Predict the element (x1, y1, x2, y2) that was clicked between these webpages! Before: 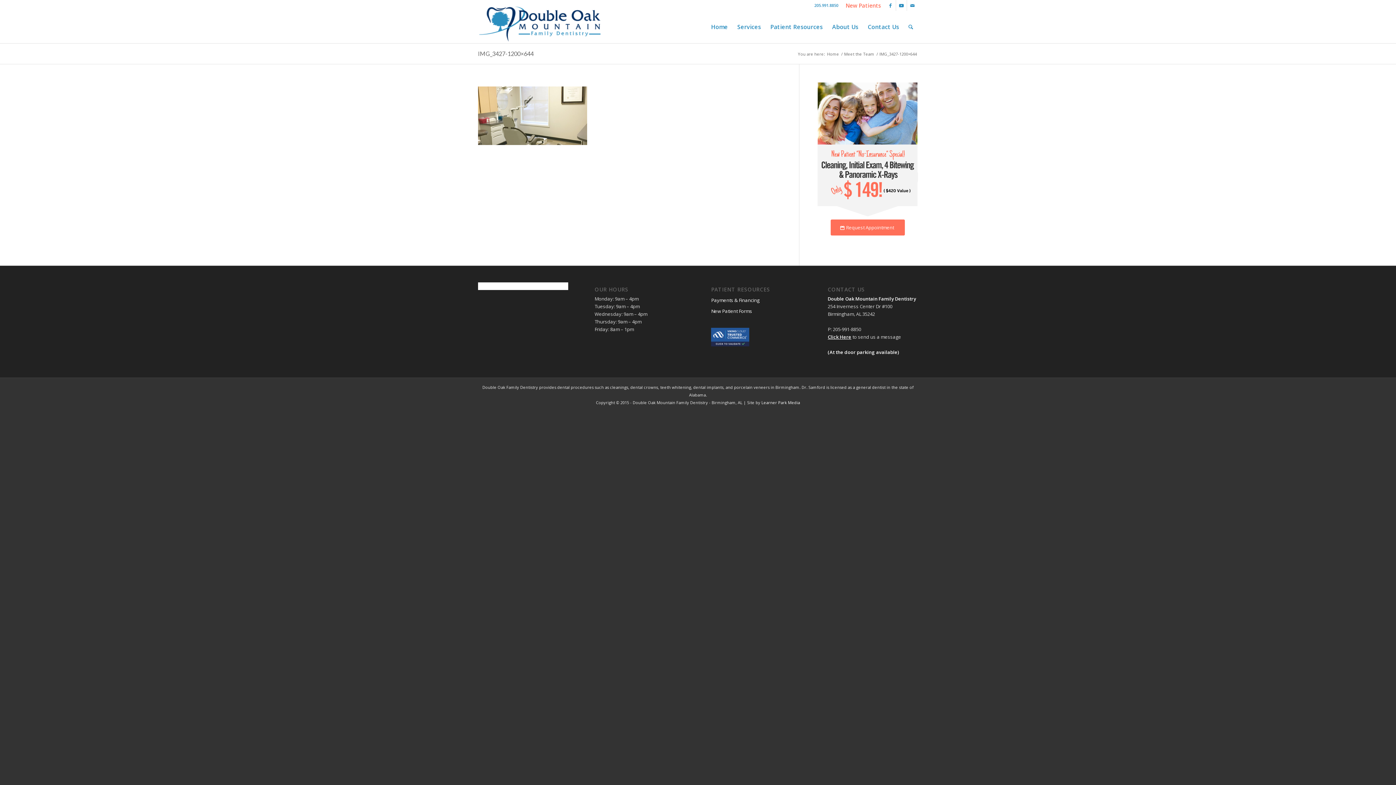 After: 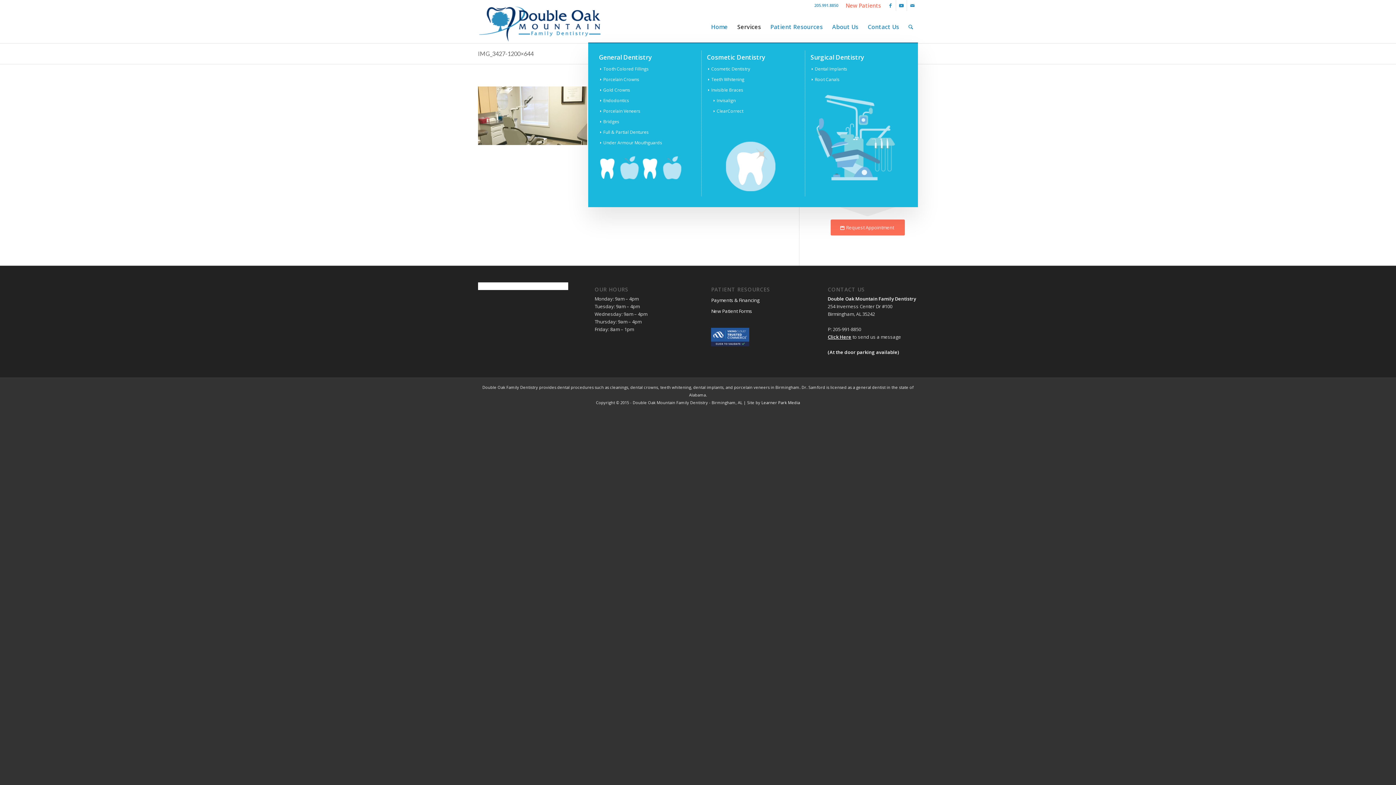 Action: bbox: (732, 10, 765, 42) label: Services